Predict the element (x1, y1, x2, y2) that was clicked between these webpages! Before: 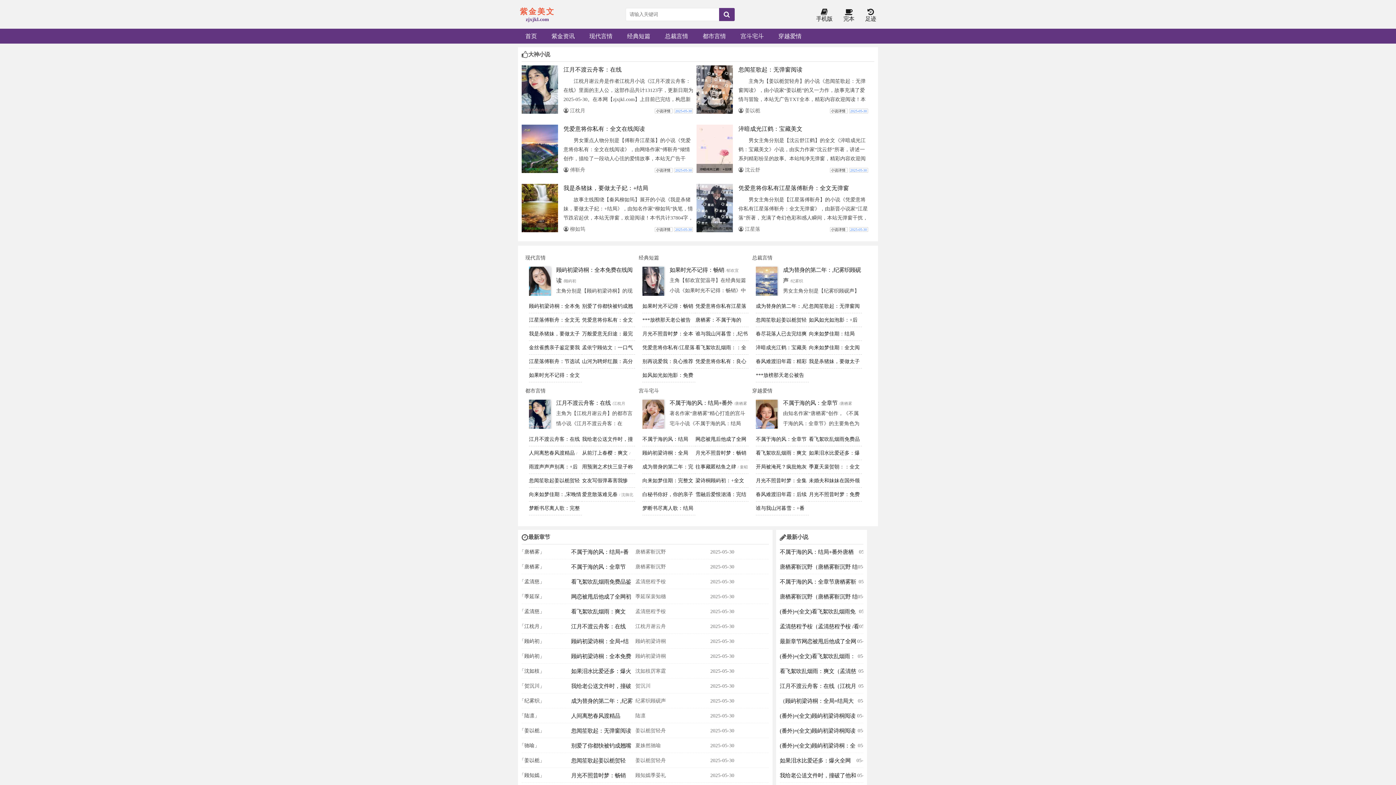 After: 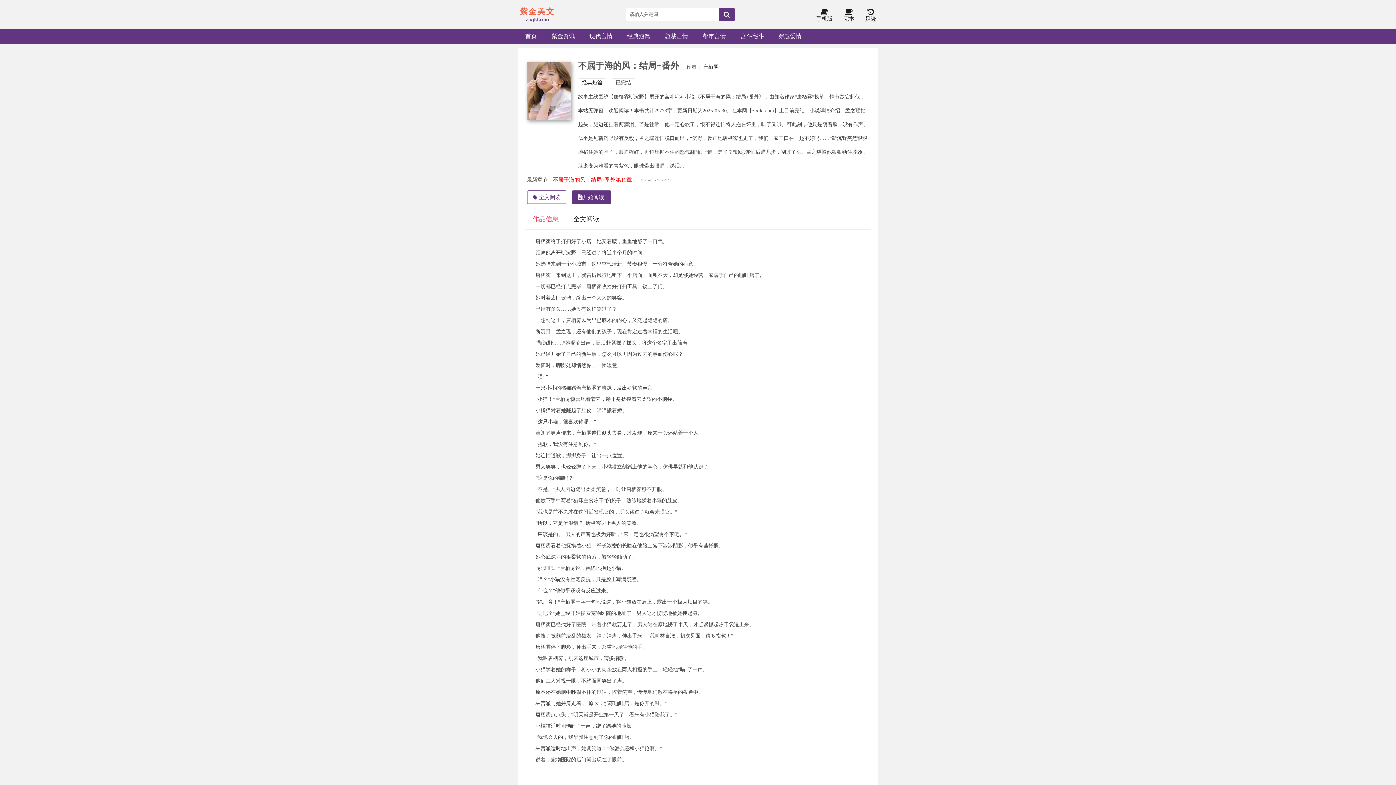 Action: bbox: (642, 398, 669, 429)